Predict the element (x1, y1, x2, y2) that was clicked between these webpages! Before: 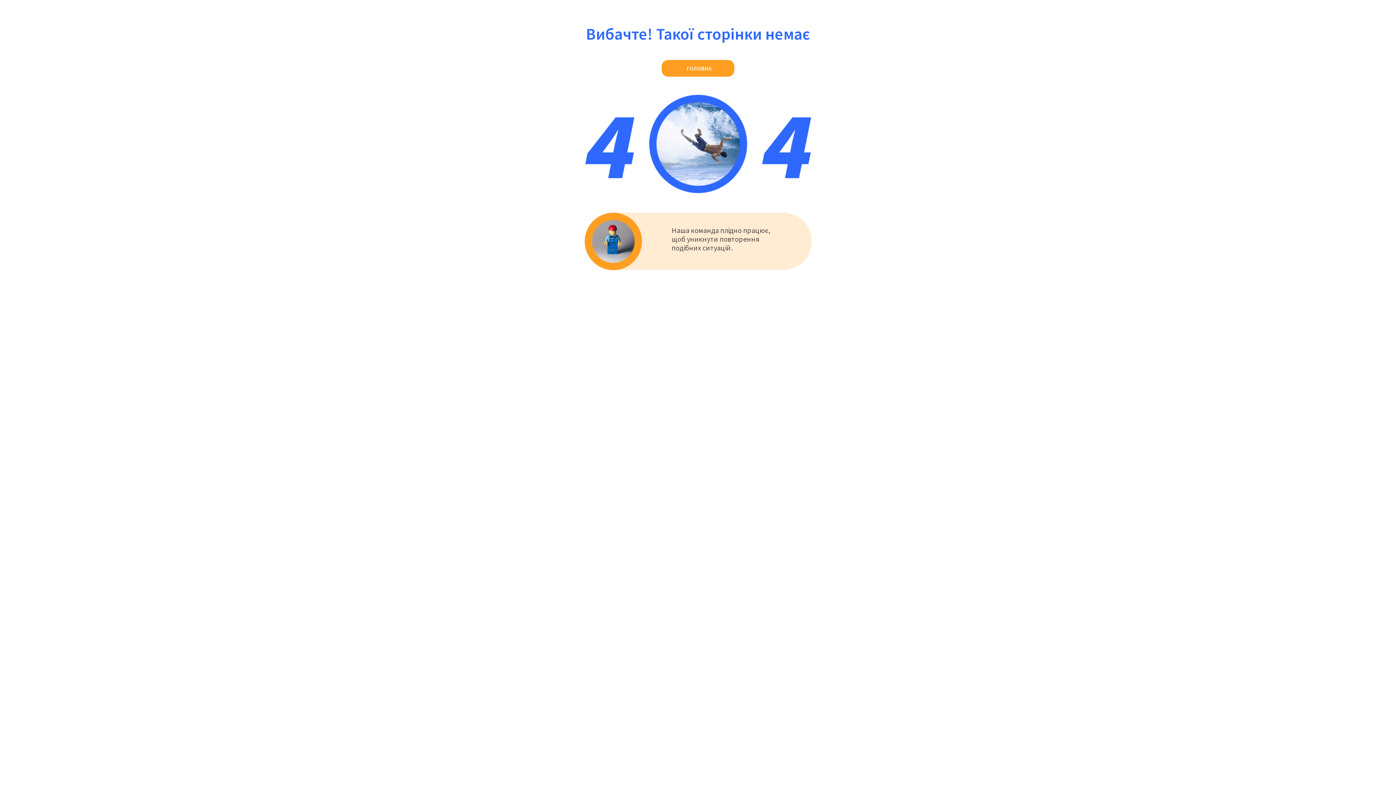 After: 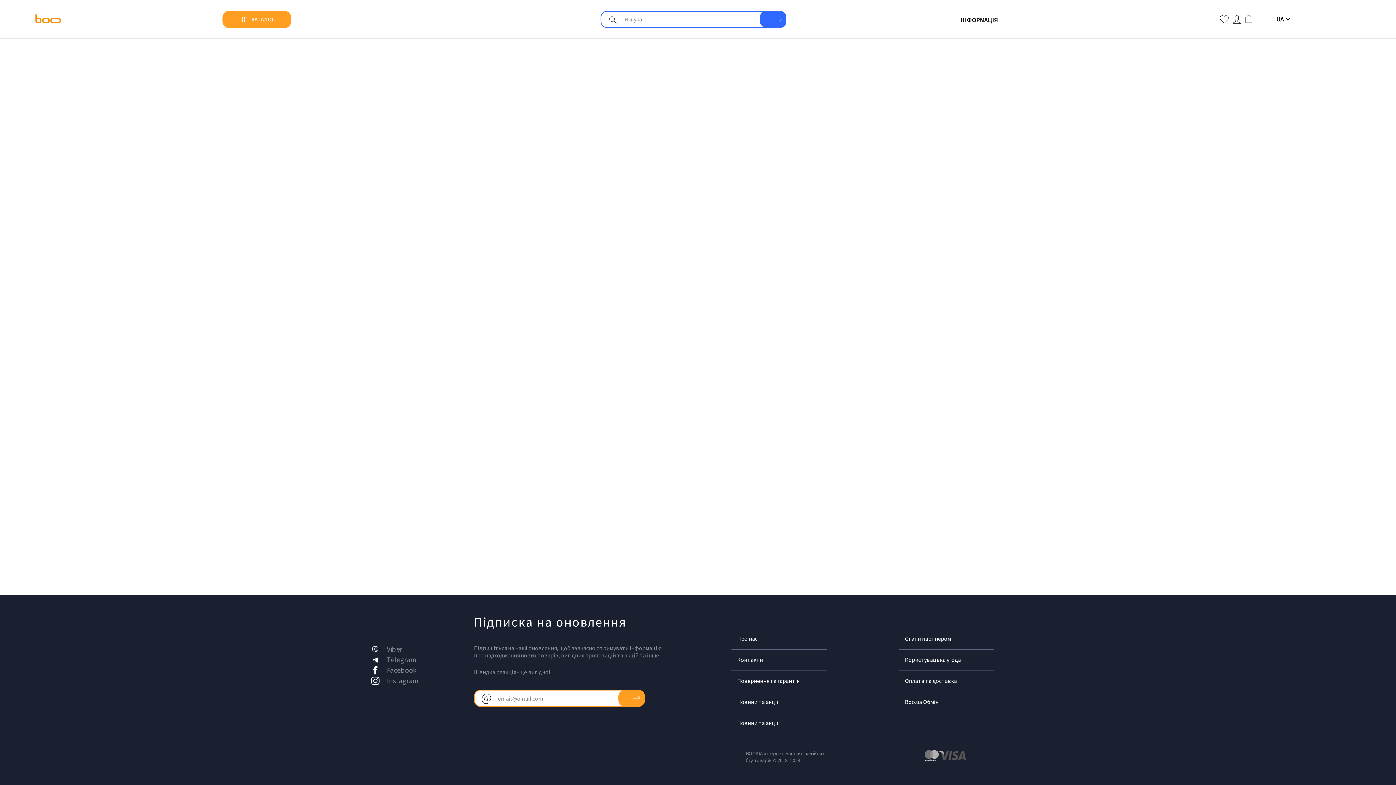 Action: label: ГОЛОВНА bbox: (661, 60, 734, 76)